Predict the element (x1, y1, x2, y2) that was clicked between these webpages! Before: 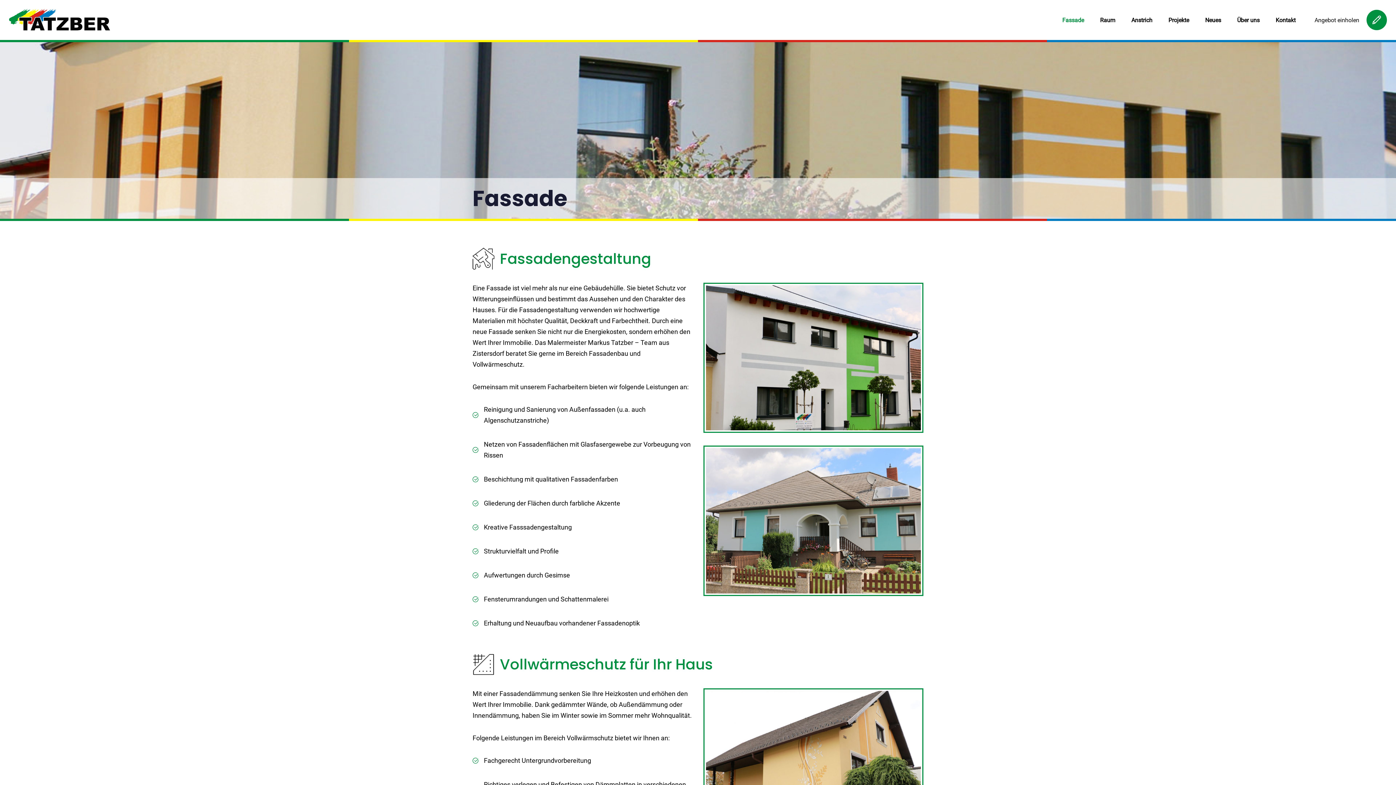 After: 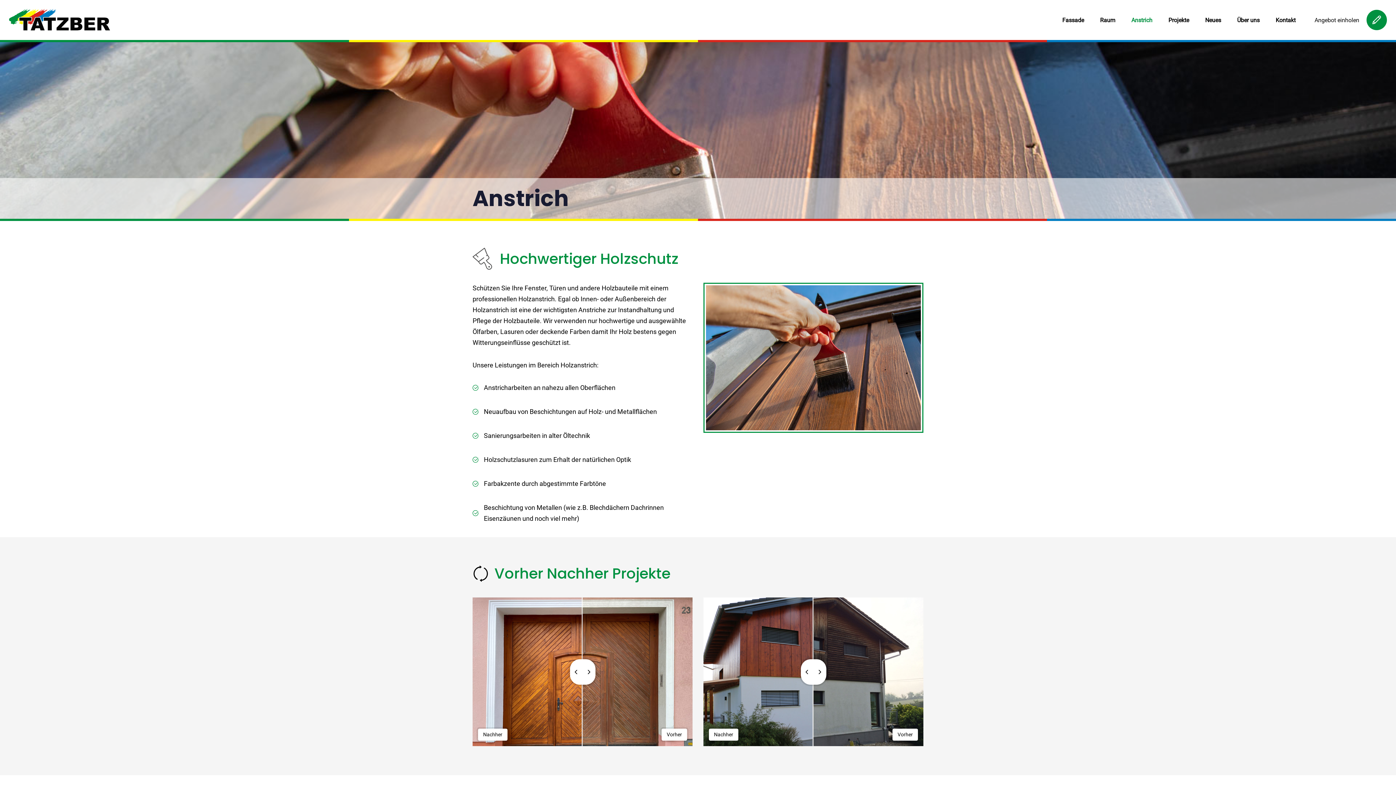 Action: label: Anstrich bbox: (1123, 0, 1160, 40)